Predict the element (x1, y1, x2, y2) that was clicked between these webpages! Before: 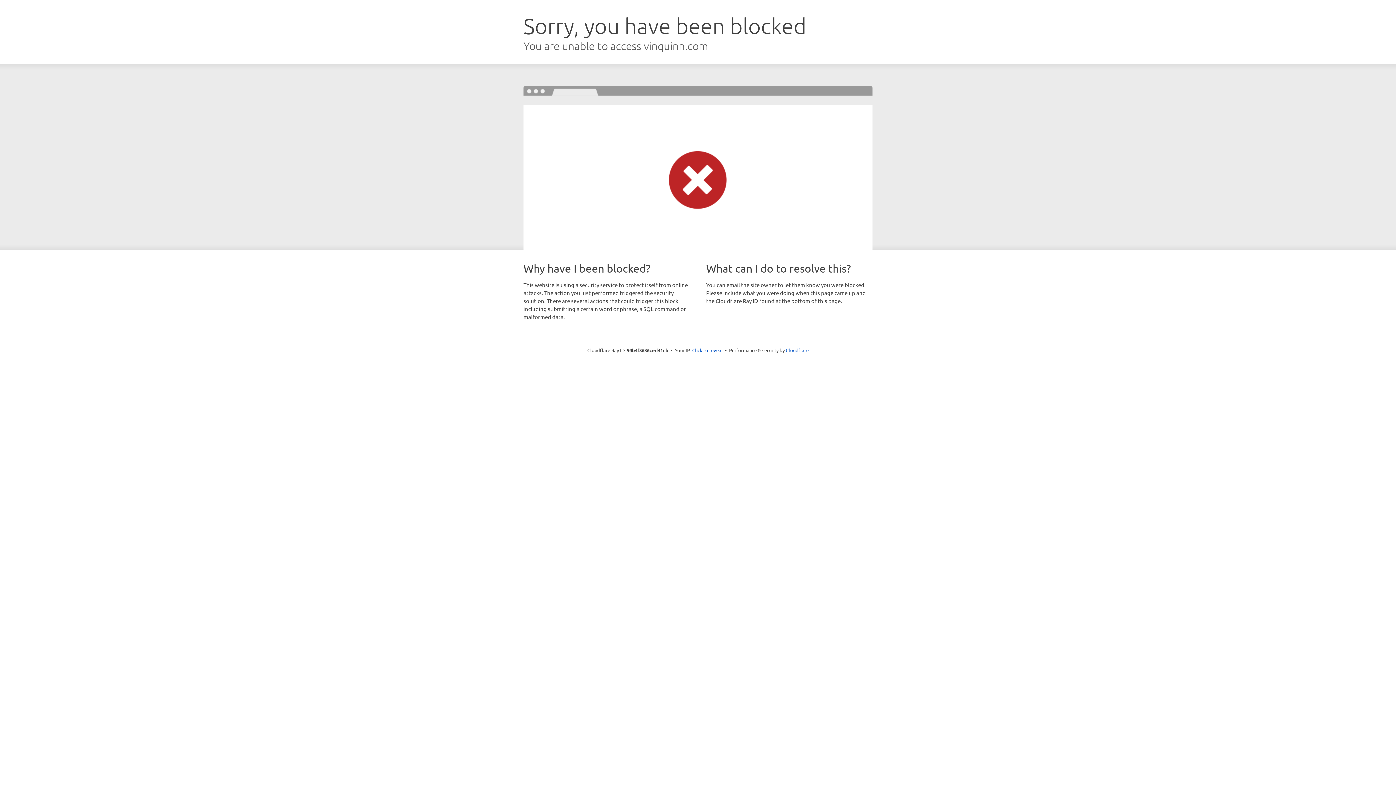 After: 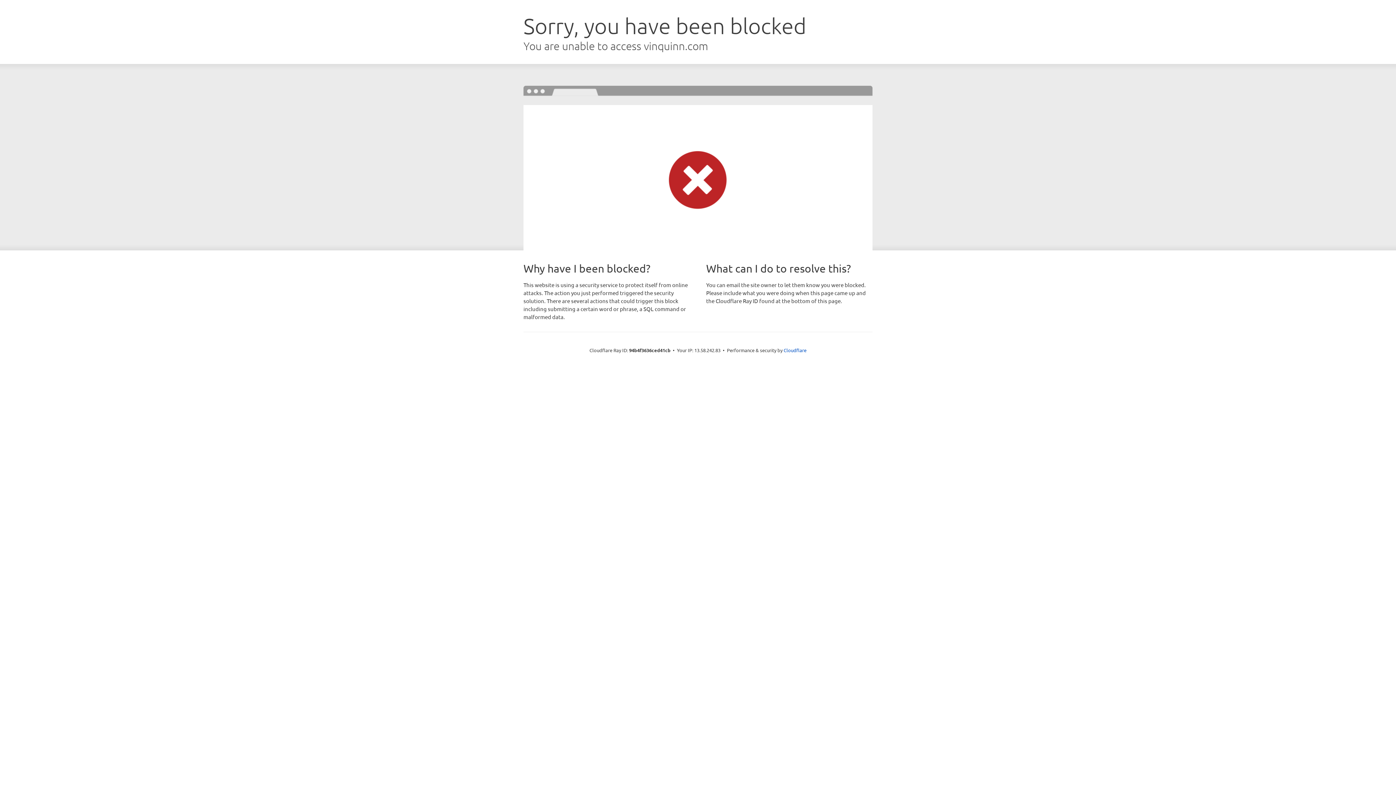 Action: label: Click to reveal bbox: (692, 346, 722, 353)